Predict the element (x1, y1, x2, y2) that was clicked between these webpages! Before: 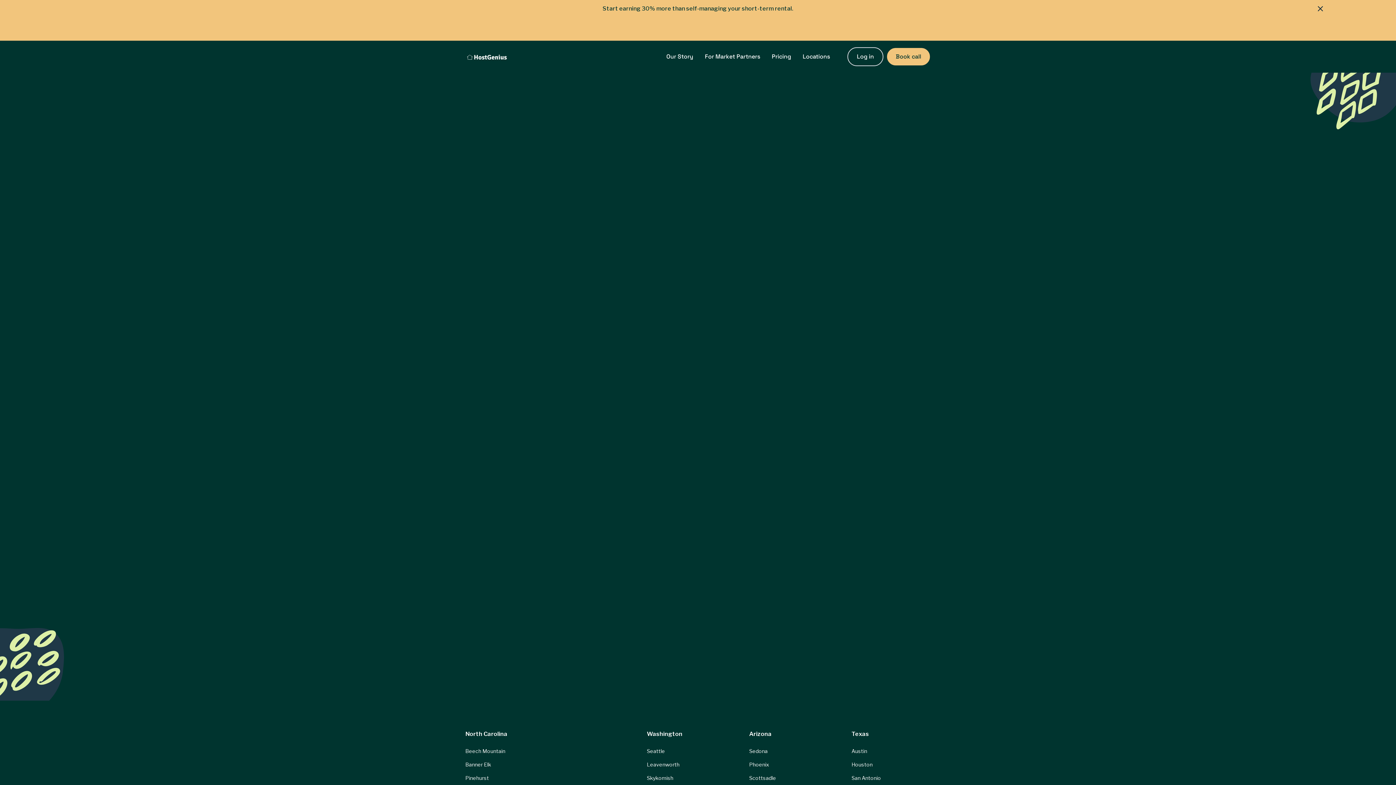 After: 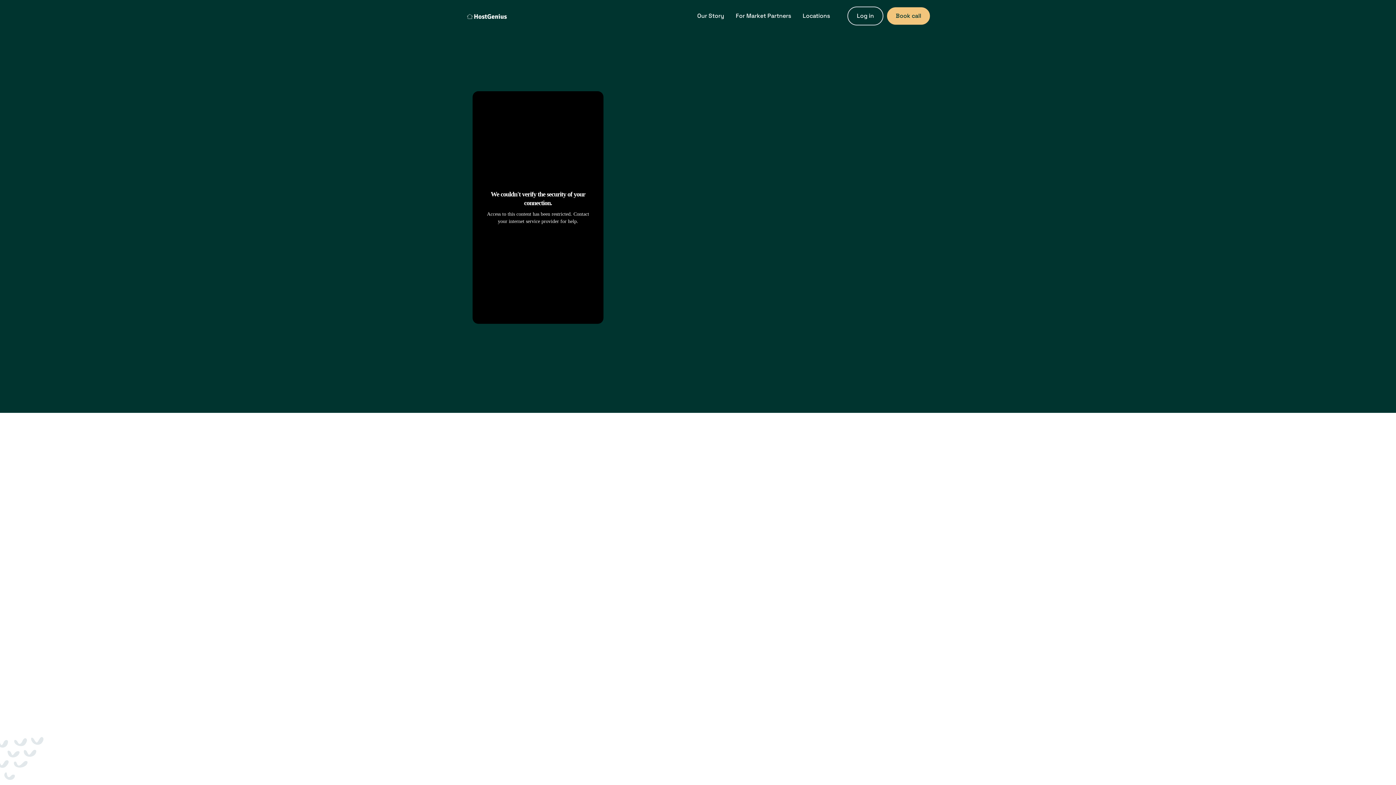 Action: label: For Market Partners bbox: (705, 50, 760, 62)